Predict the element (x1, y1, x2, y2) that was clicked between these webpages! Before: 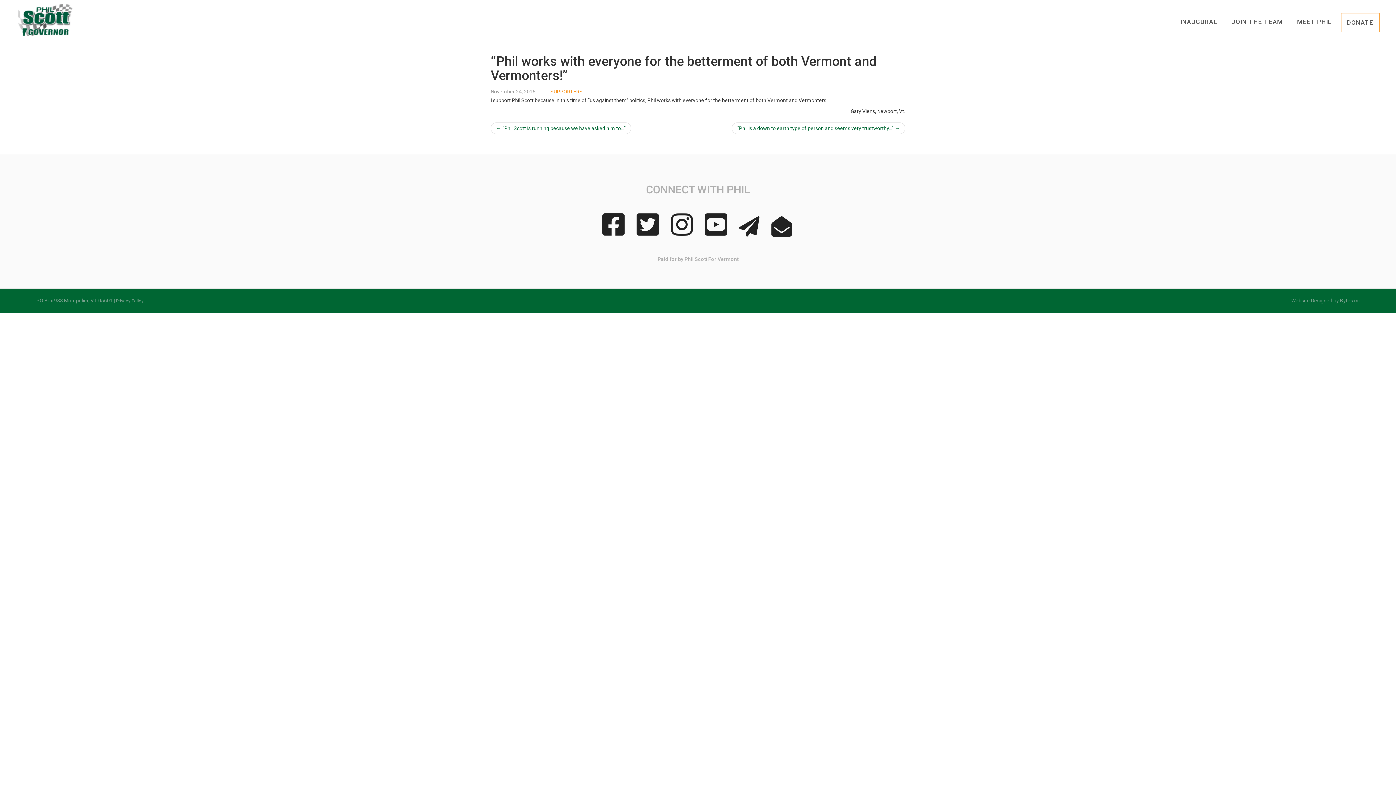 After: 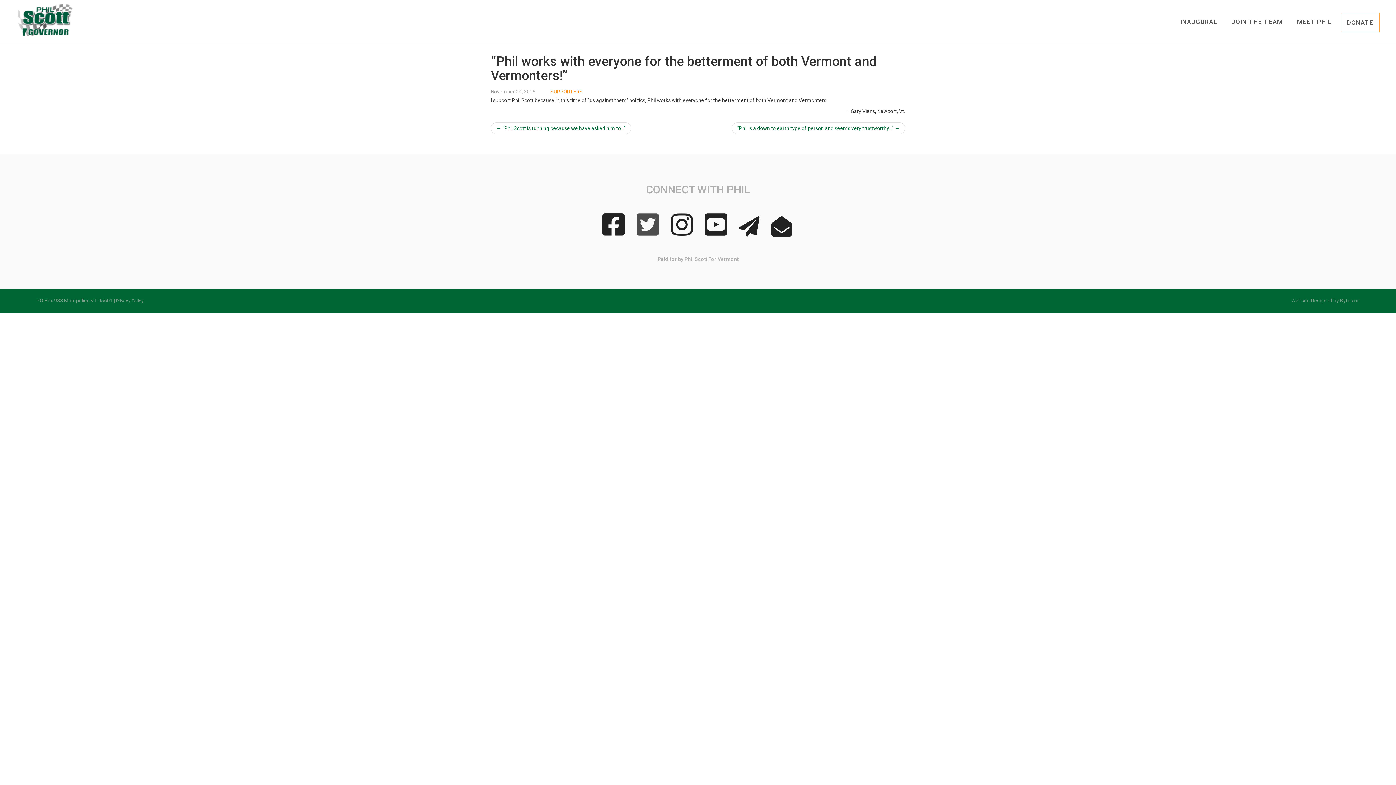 Action: bbox: (636, 212, 658, 237)